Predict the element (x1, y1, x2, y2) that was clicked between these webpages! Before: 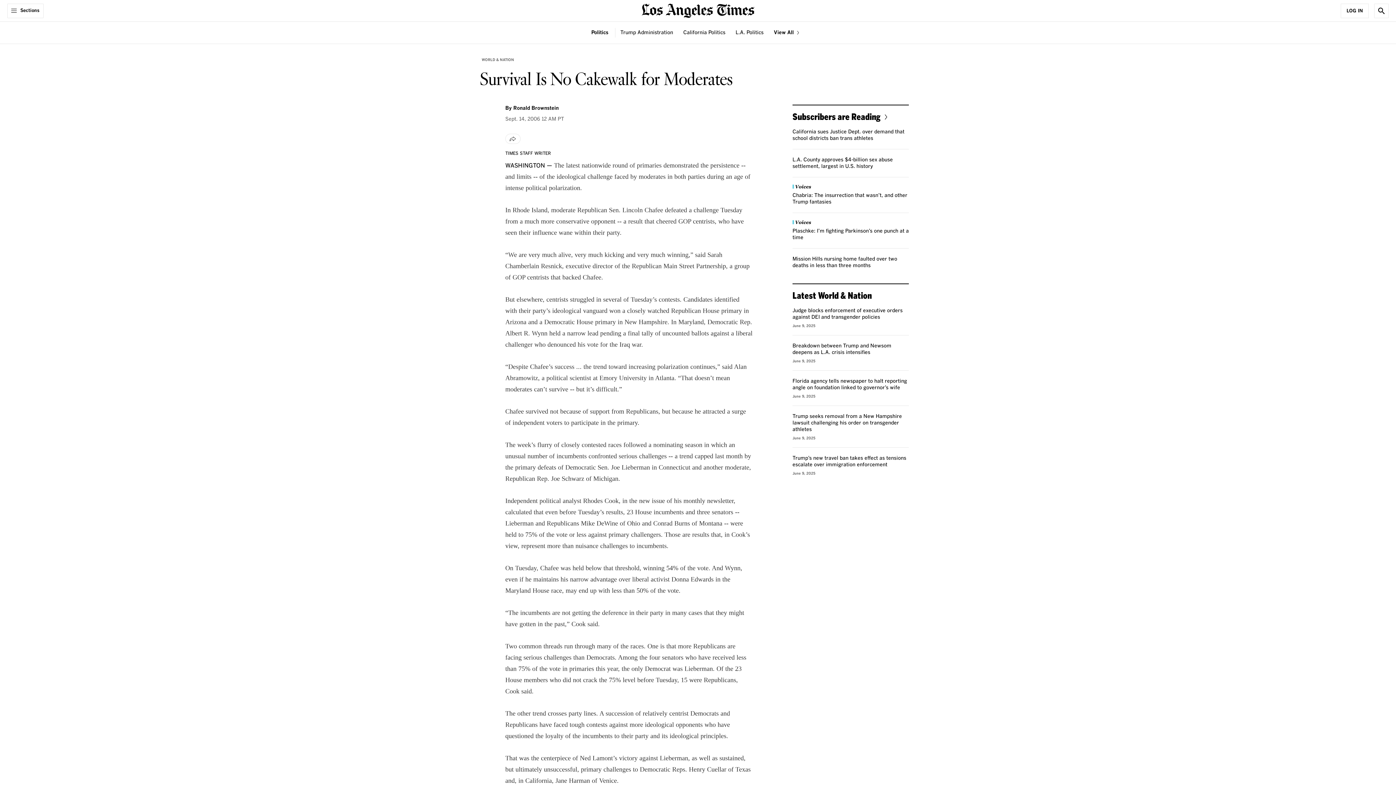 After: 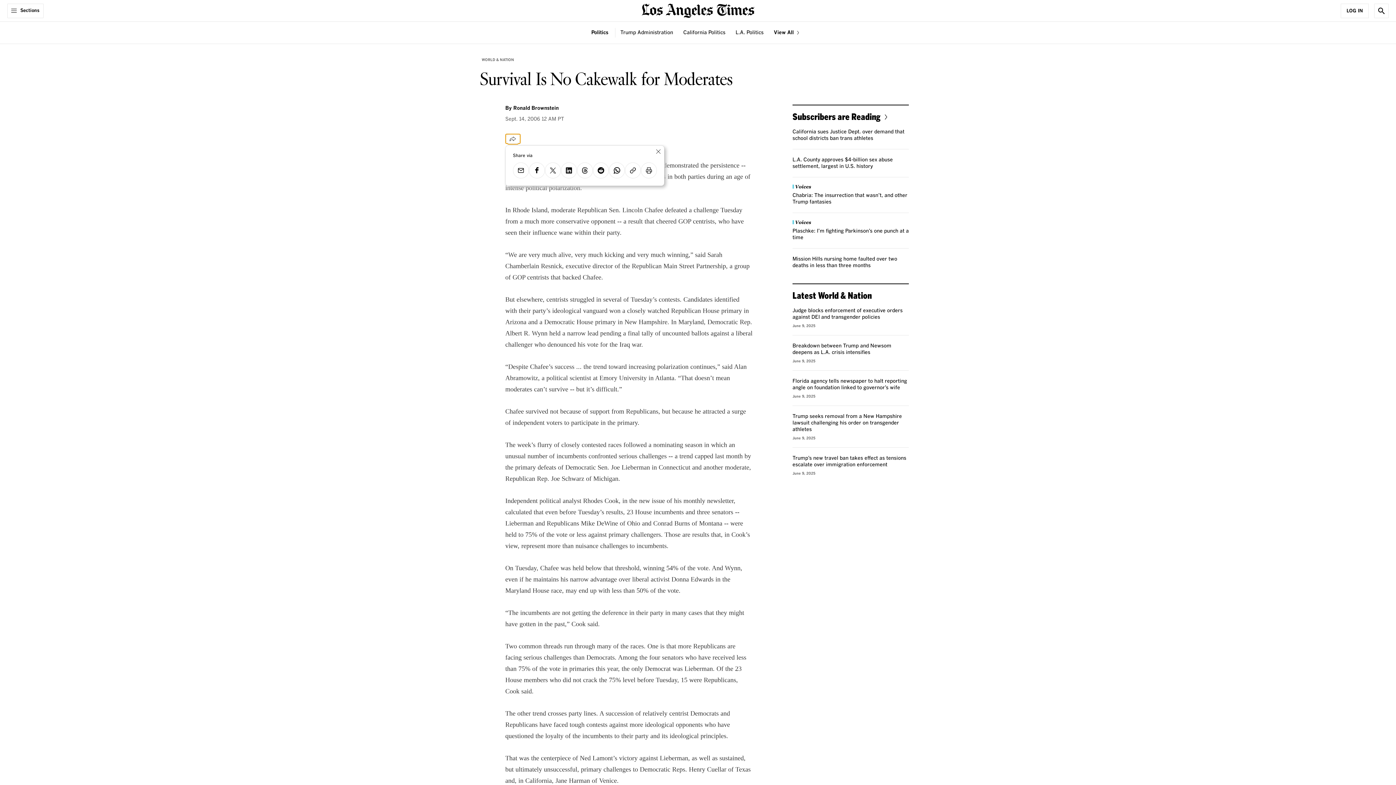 Action: label: Share bbox: (505, 133, 520, 144)